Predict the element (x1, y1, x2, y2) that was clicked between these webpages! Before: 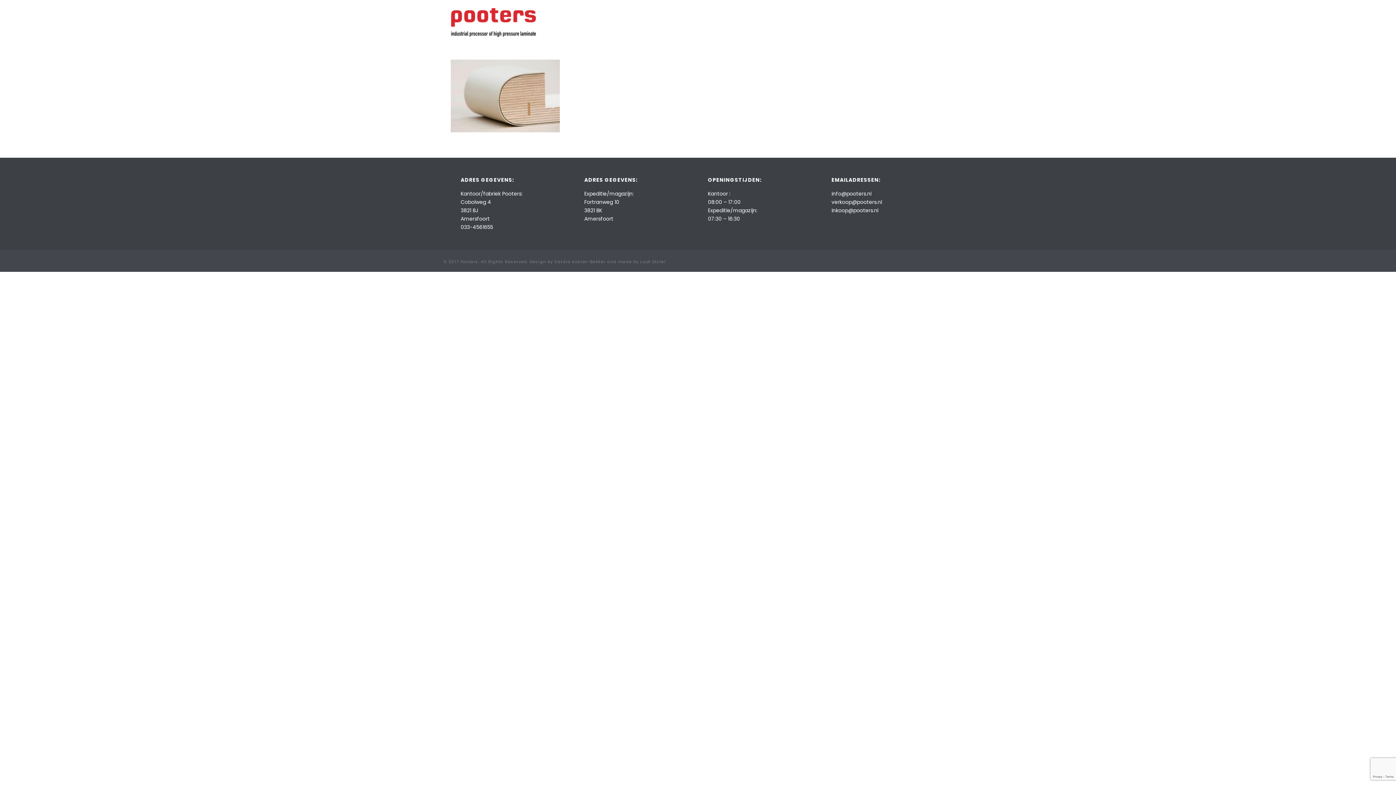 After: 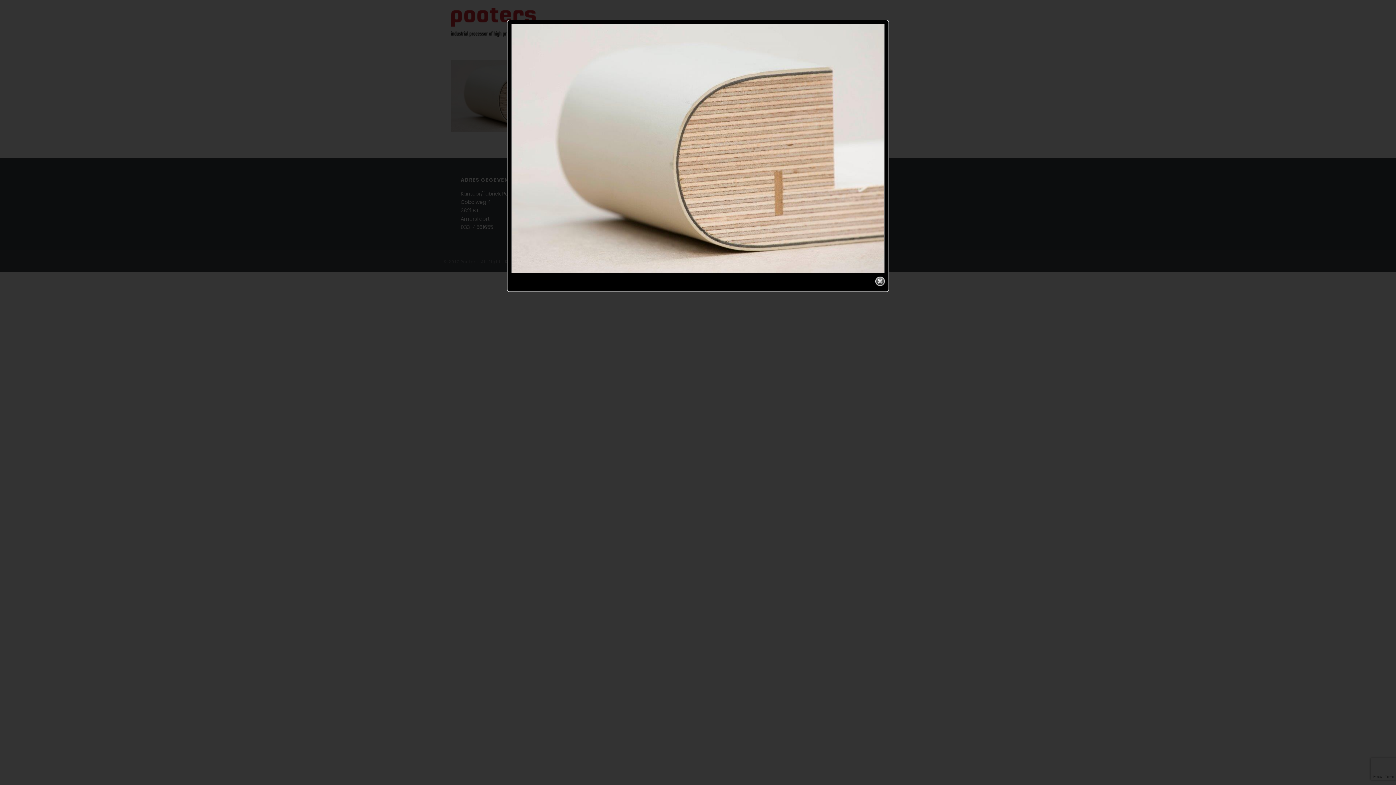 Action: bbox: (450, 91, 560, 99)